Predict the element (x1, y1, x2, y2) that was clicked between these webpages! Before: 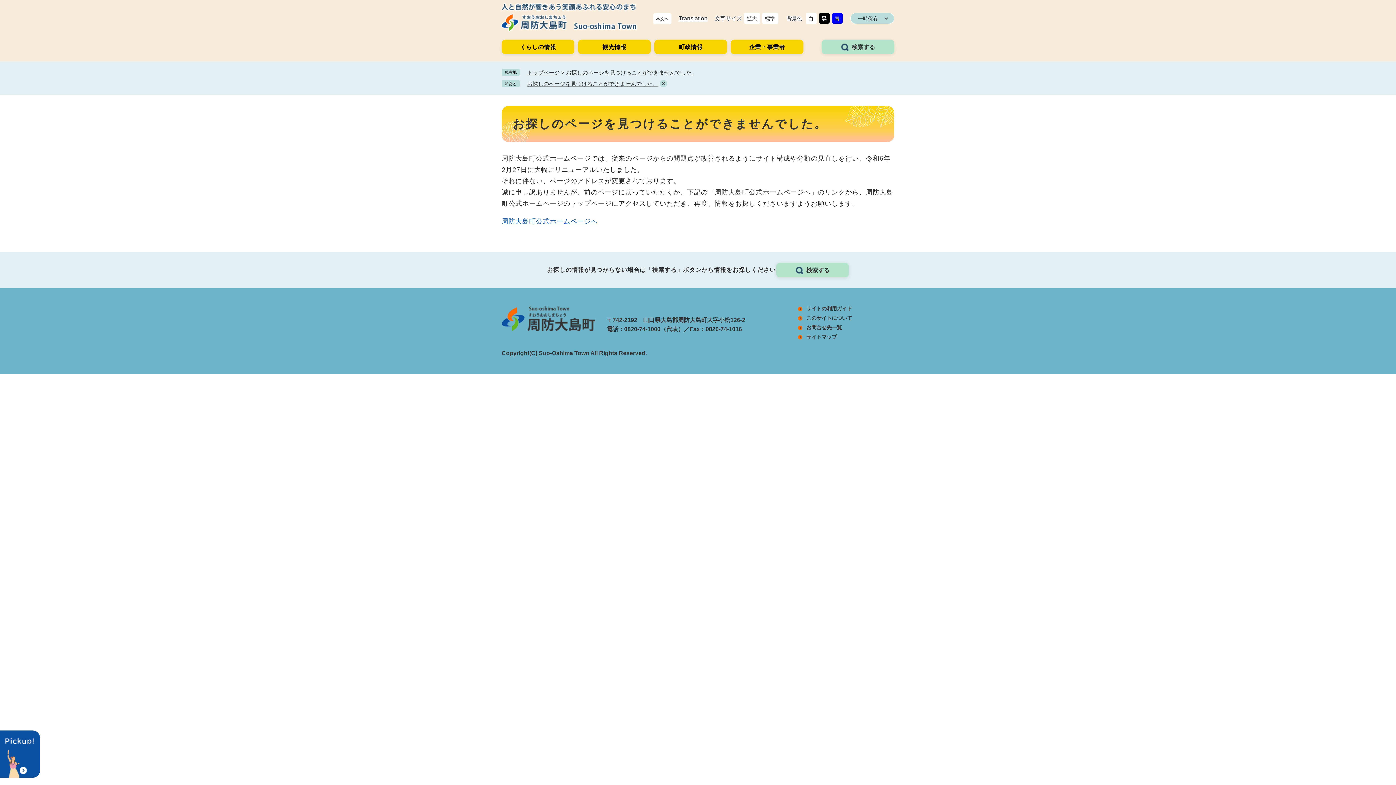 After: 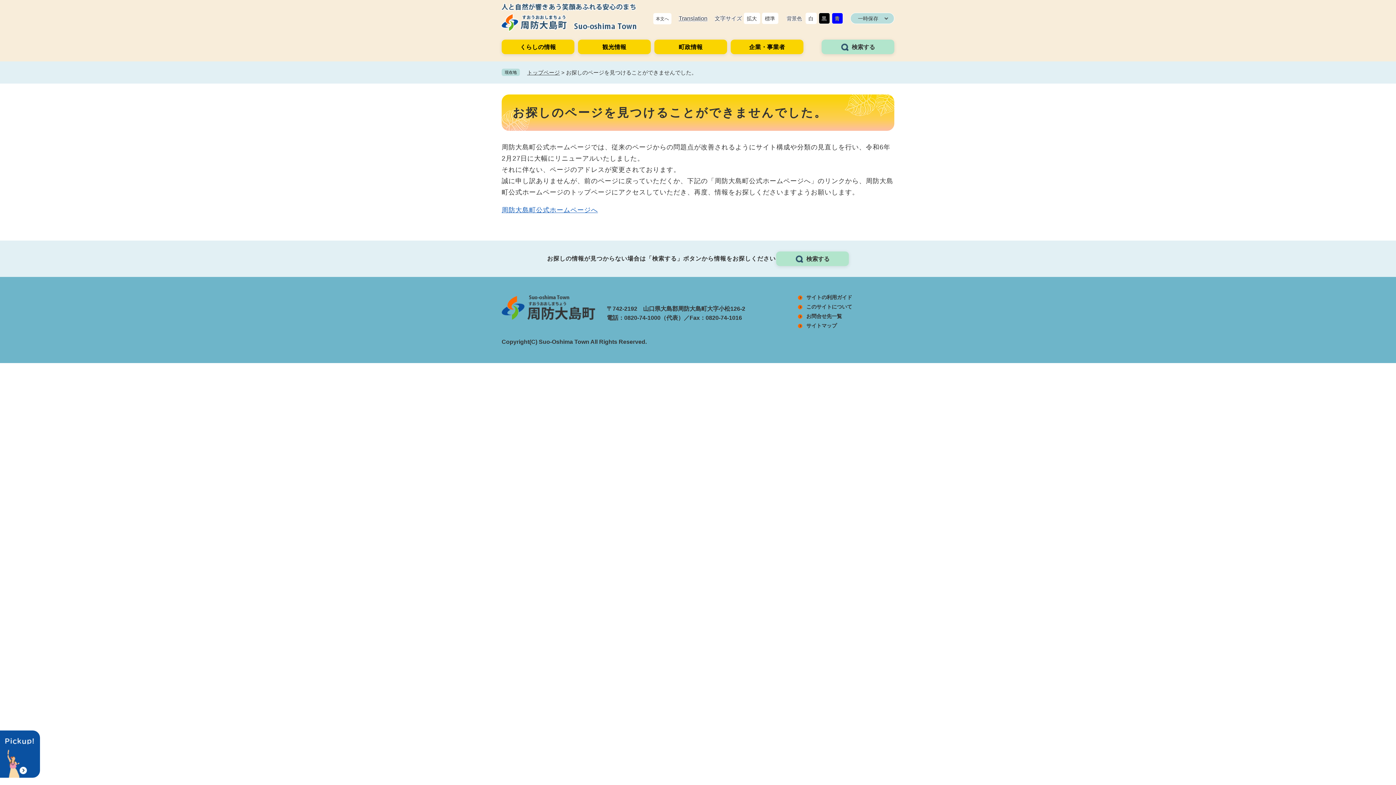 Action: bbox: (660, 80, 667, 87) label: 足あとを削除